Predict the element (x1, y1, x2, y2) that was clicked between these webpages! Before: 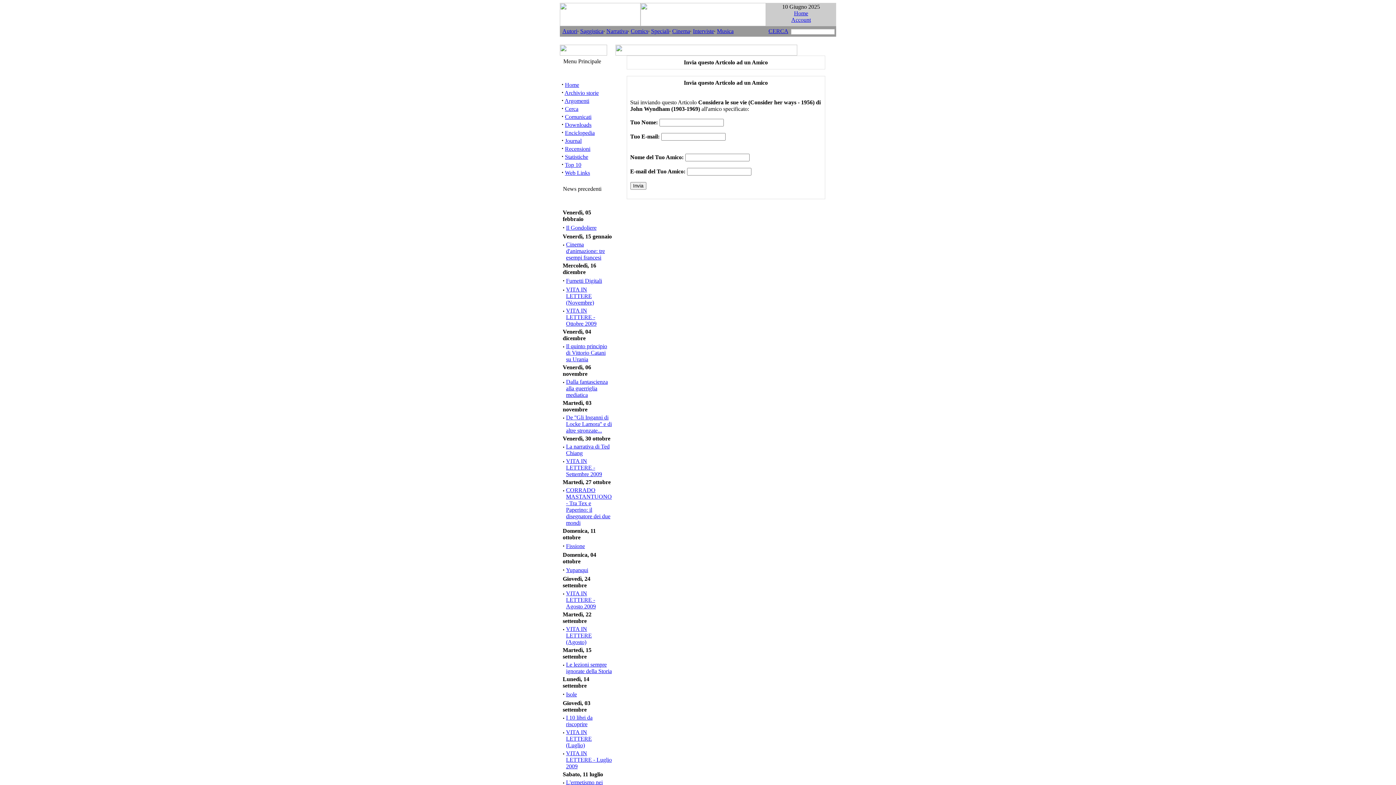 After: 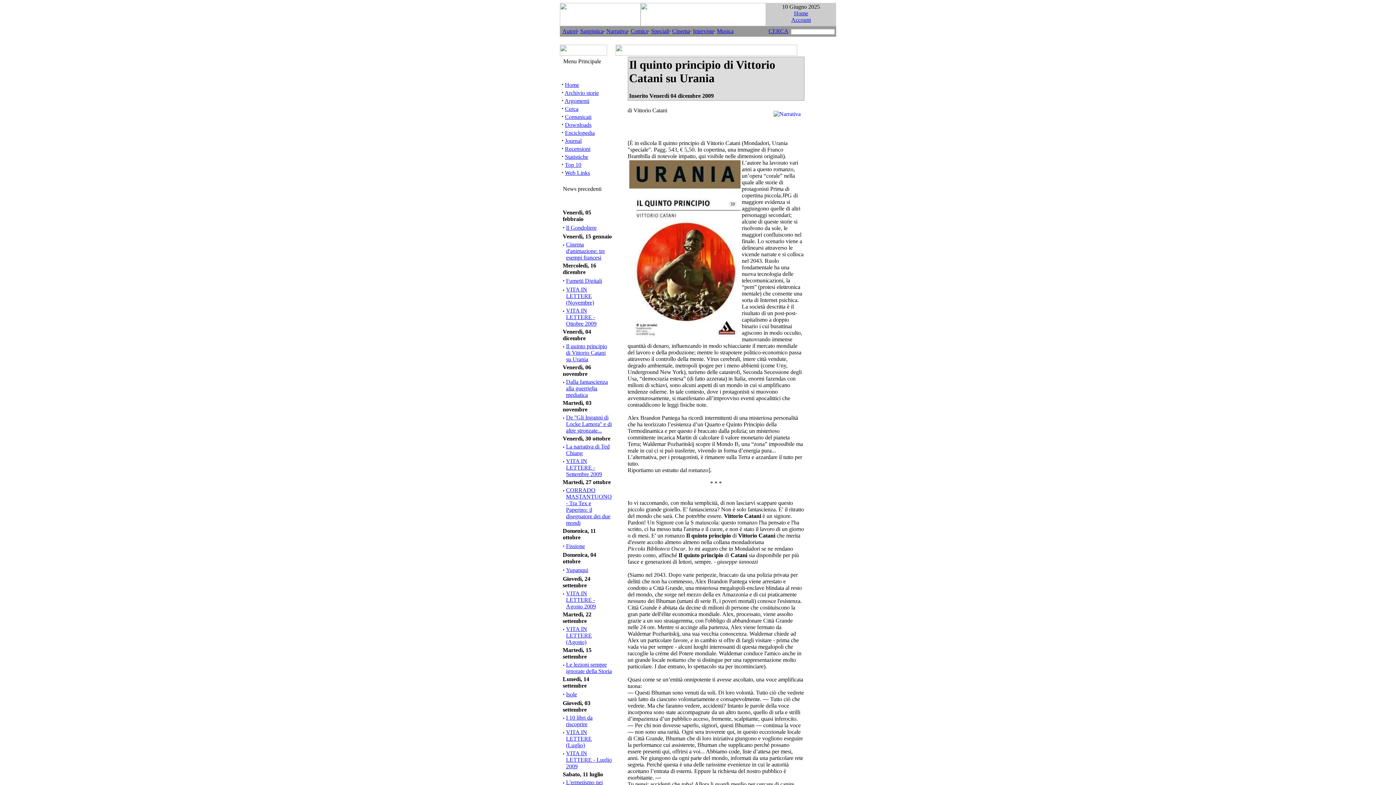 Action: label: Il quinto principio di Vittorio Catani su Urania bbox: (566, 343, 607, 362)